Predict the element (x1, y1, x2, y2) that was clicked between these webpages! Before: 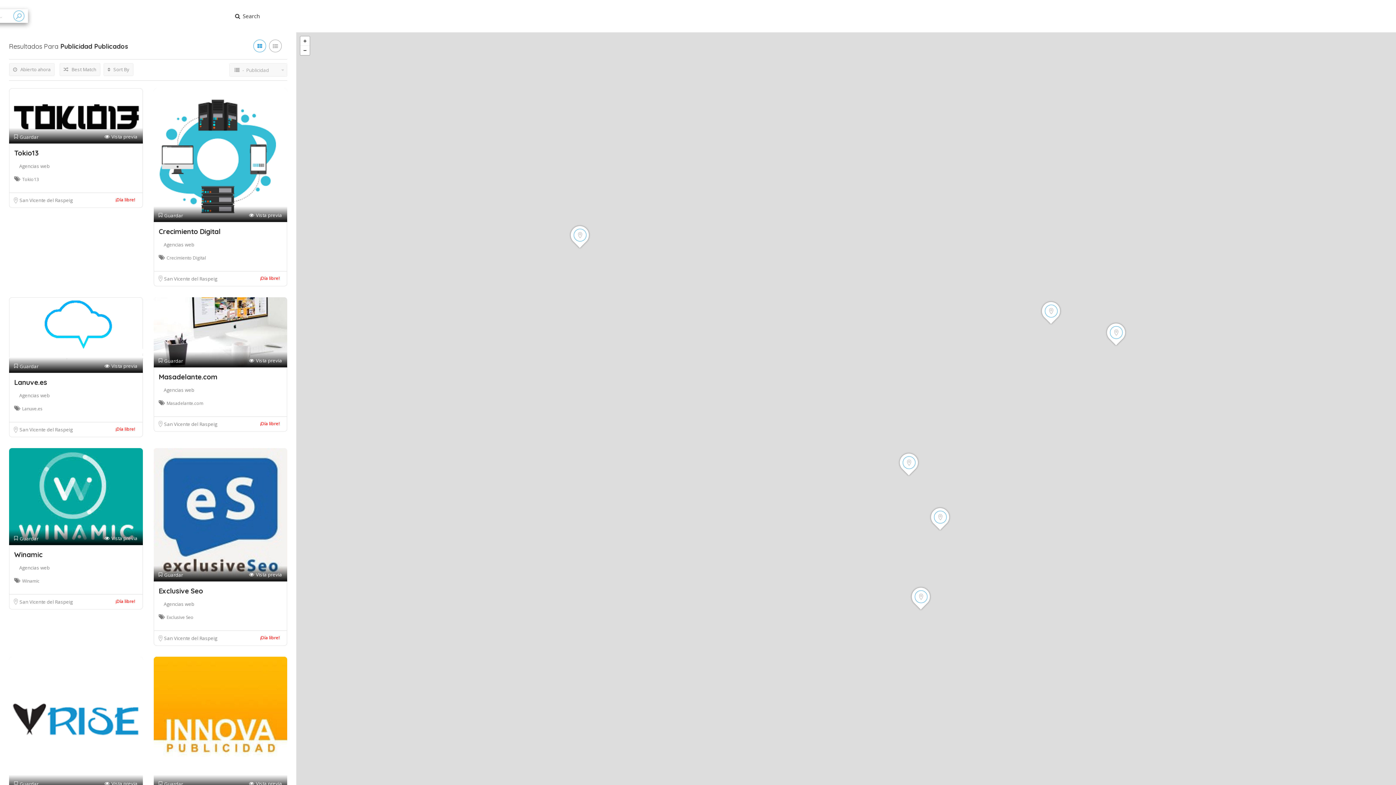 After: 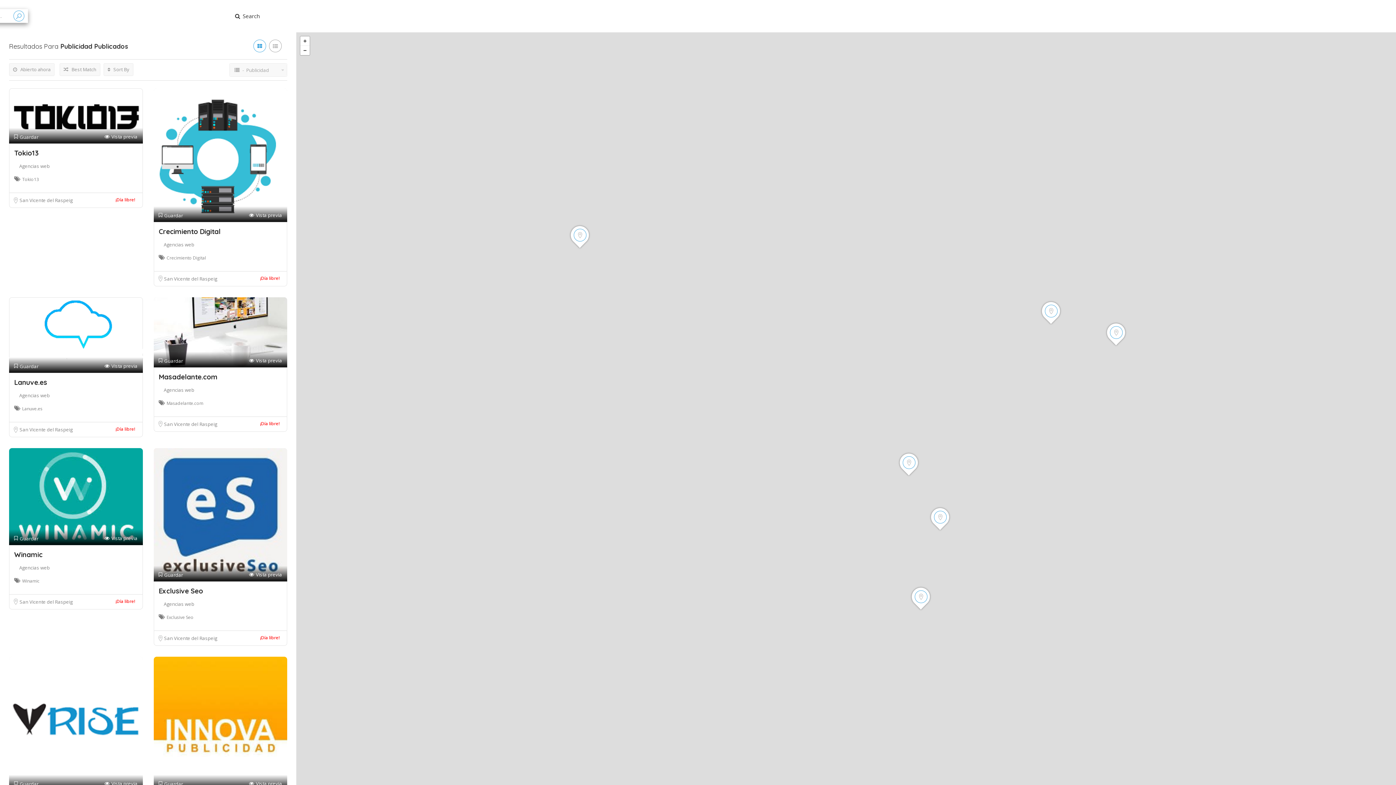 Action: label: ¡Día libre! bbox: (257, 274, 282, 282)